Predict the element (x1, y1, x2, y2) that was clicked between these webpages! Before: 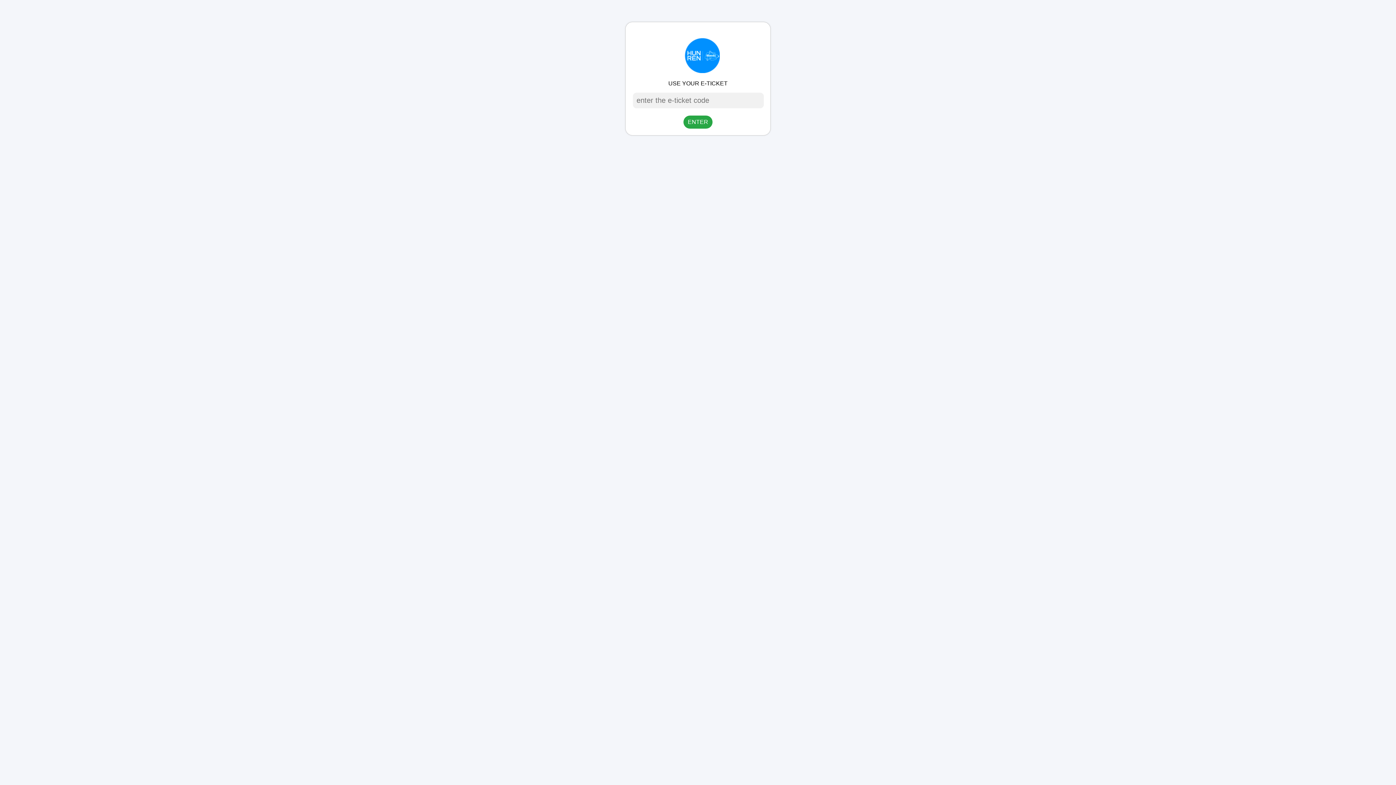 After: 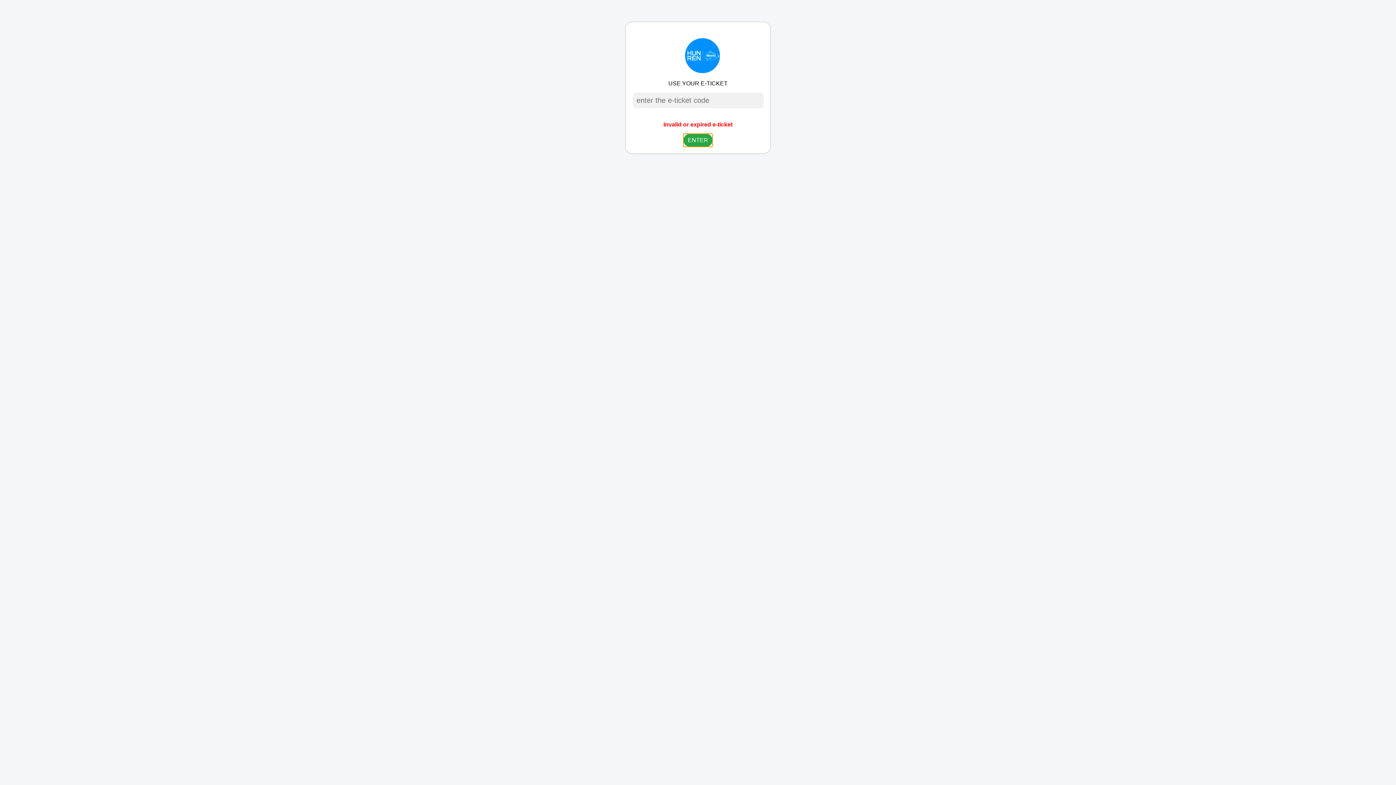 Action: bbox: (683, 115, 712, 128) label: ENTER